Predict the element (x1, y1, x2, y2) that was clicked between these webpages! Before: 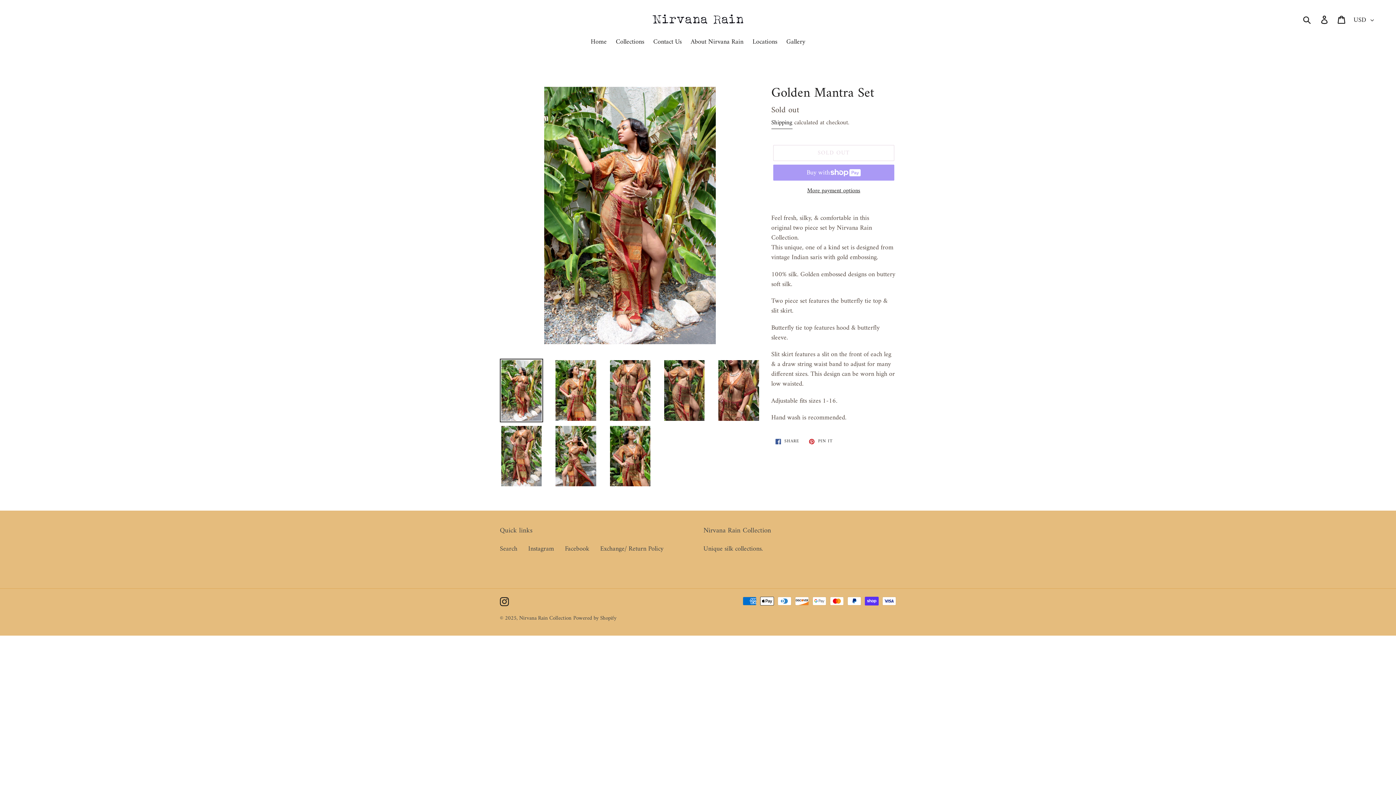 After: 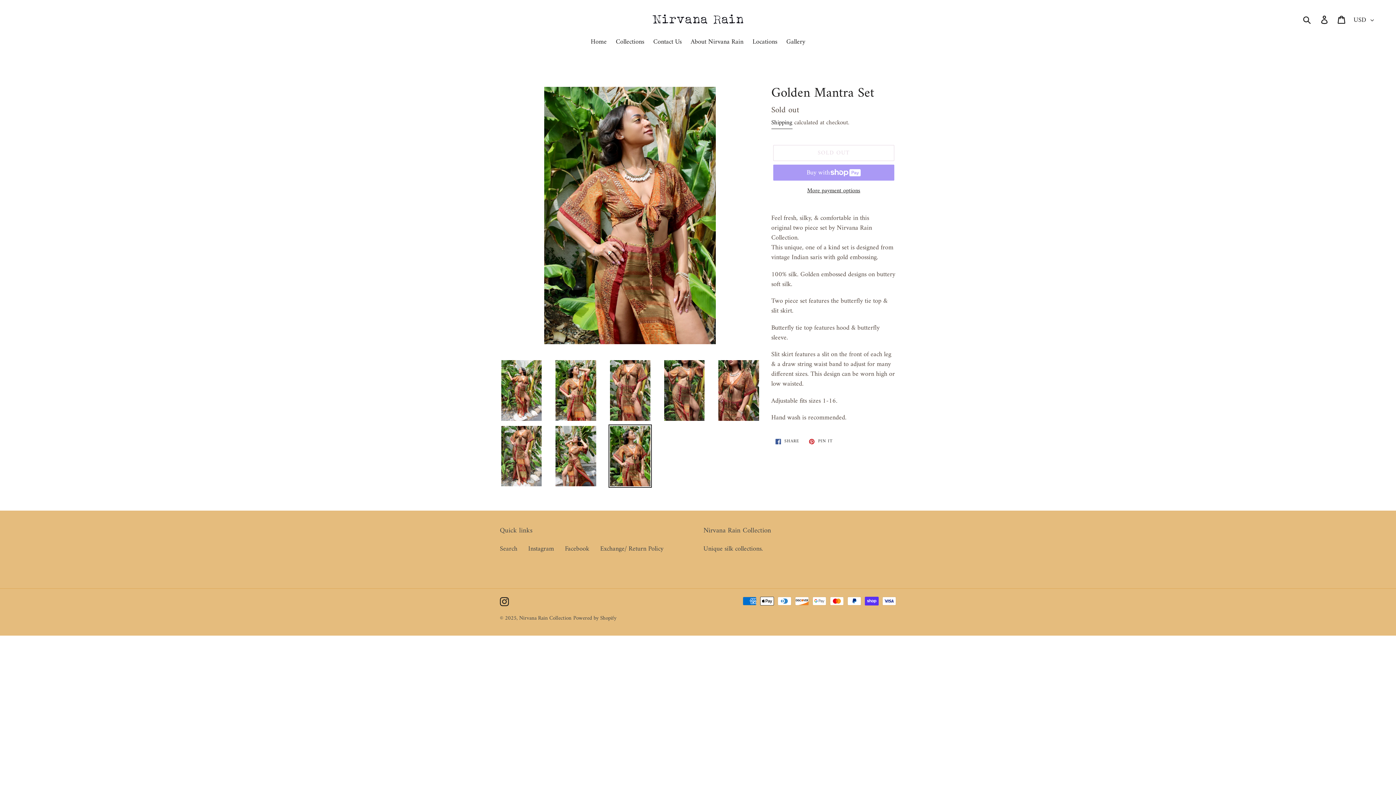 Action: bbox: (608, 424, 651, 488)